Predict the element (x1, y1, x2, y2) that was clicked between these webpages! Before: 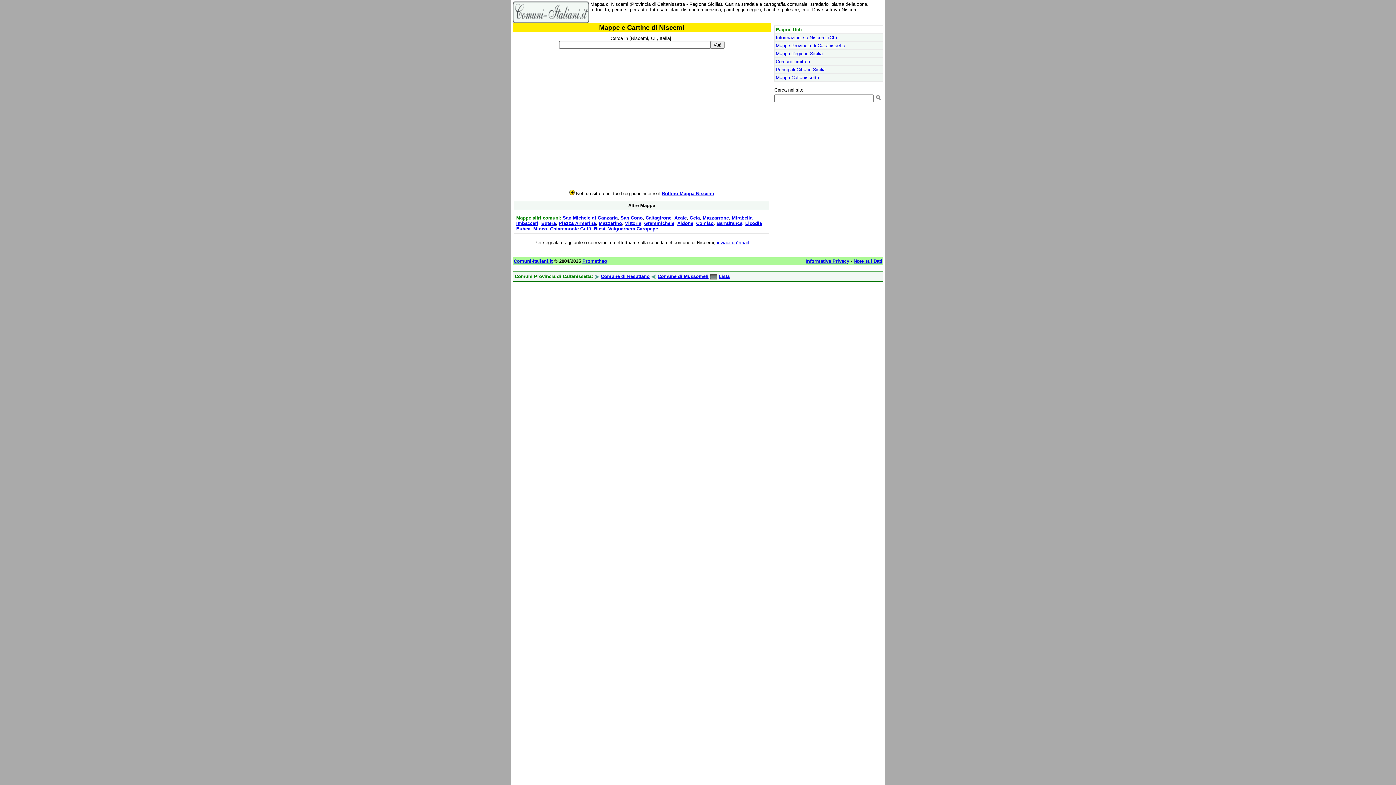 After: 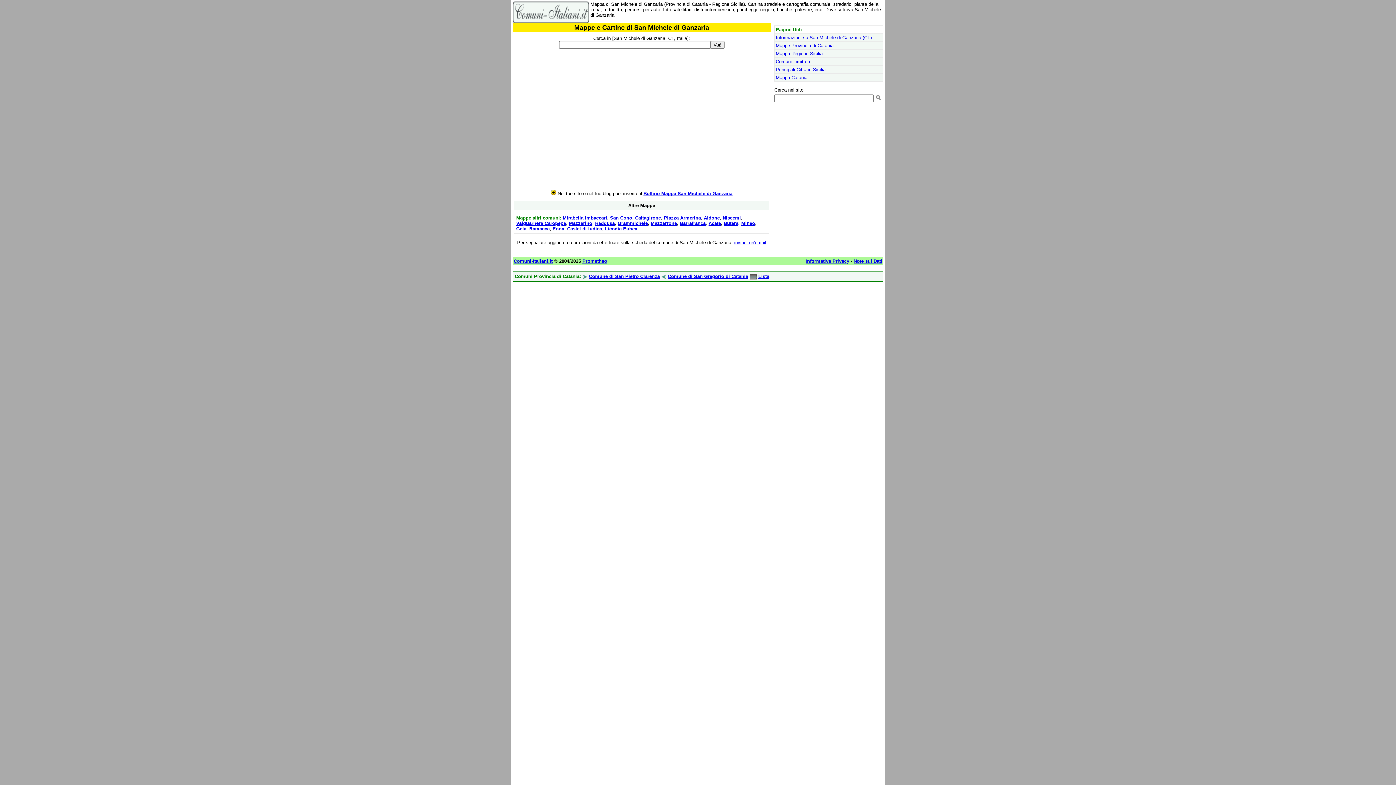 Action: label: San Michele di Ganzaria bbox: (562, 215, 617, 220)